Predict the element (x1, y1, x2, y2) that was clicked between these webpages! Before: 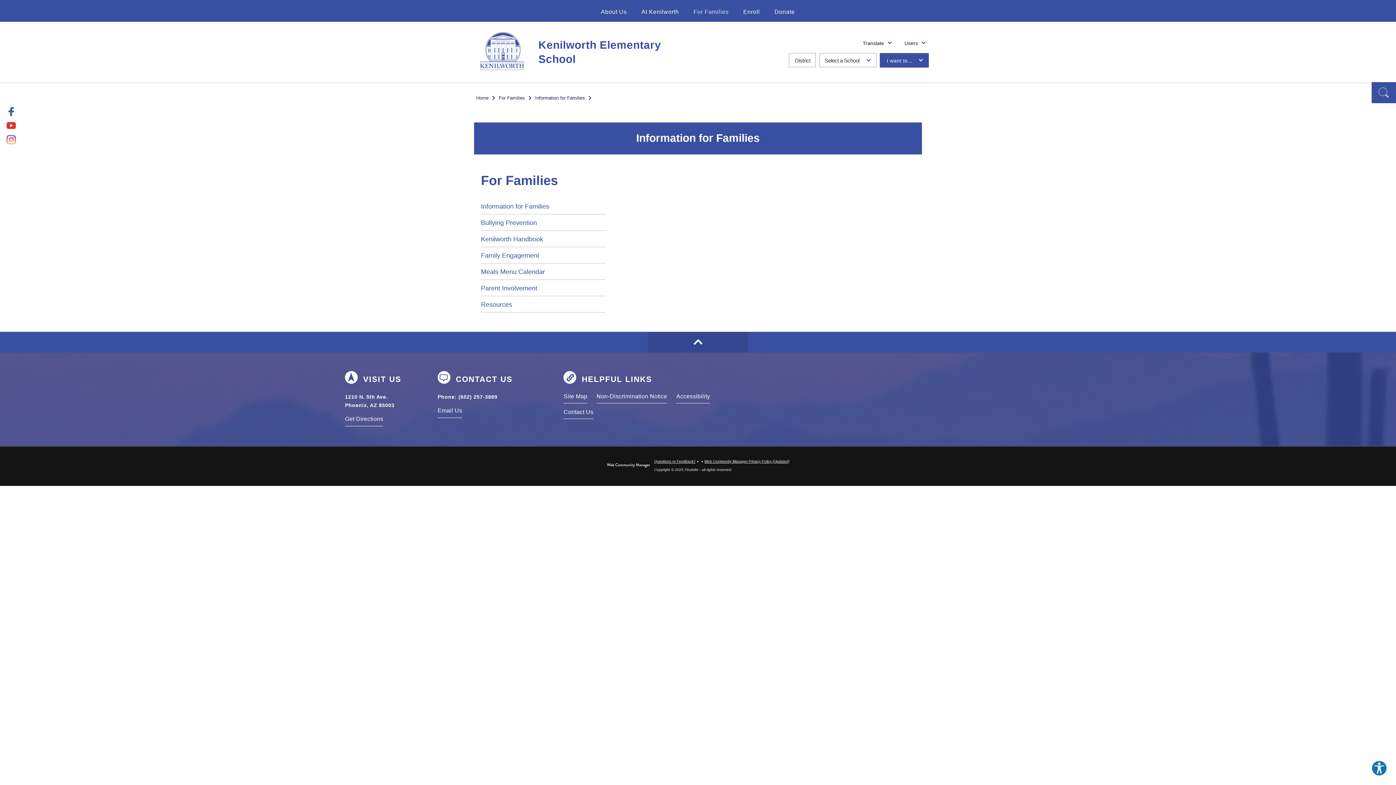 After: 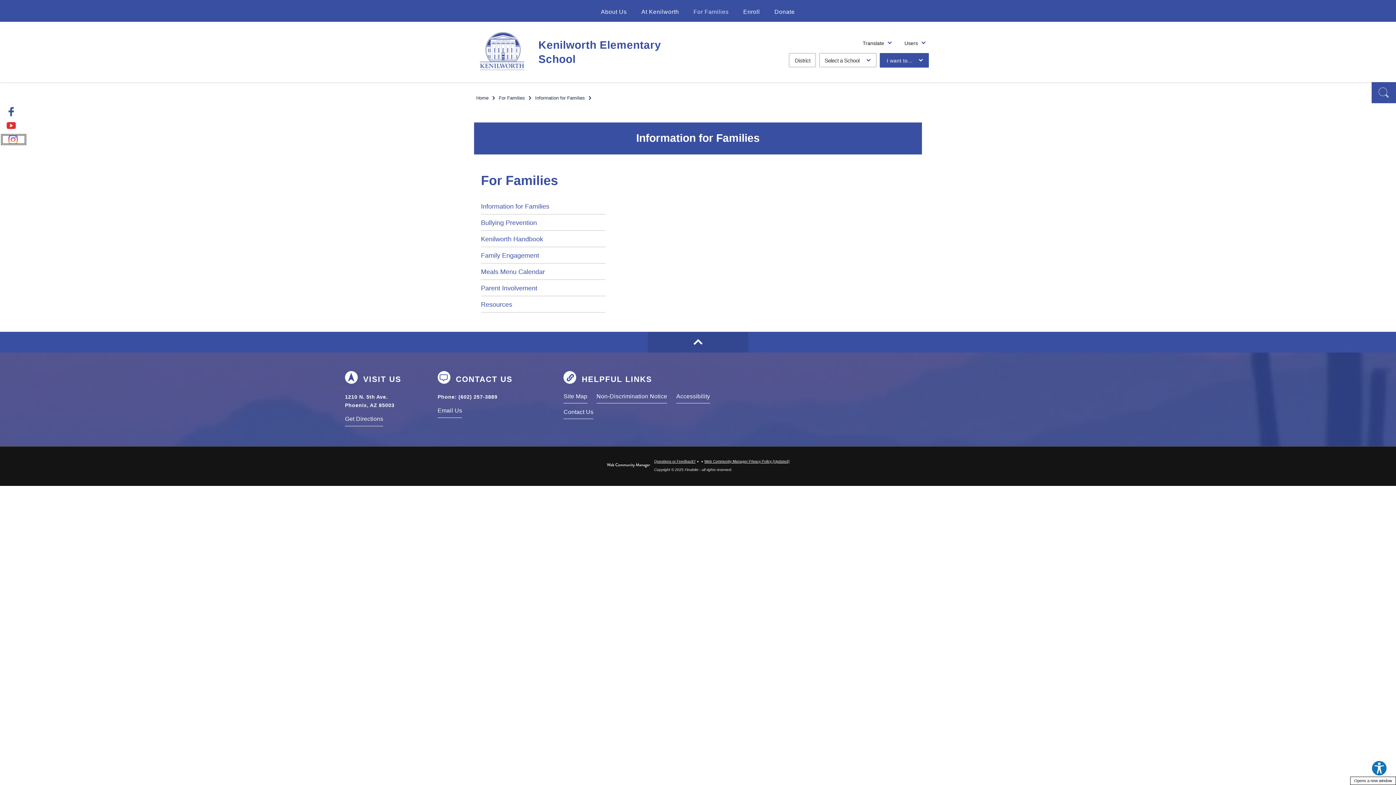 Action: bbox: (0, 134, 23, 144) label: Instagram - Opens a new window